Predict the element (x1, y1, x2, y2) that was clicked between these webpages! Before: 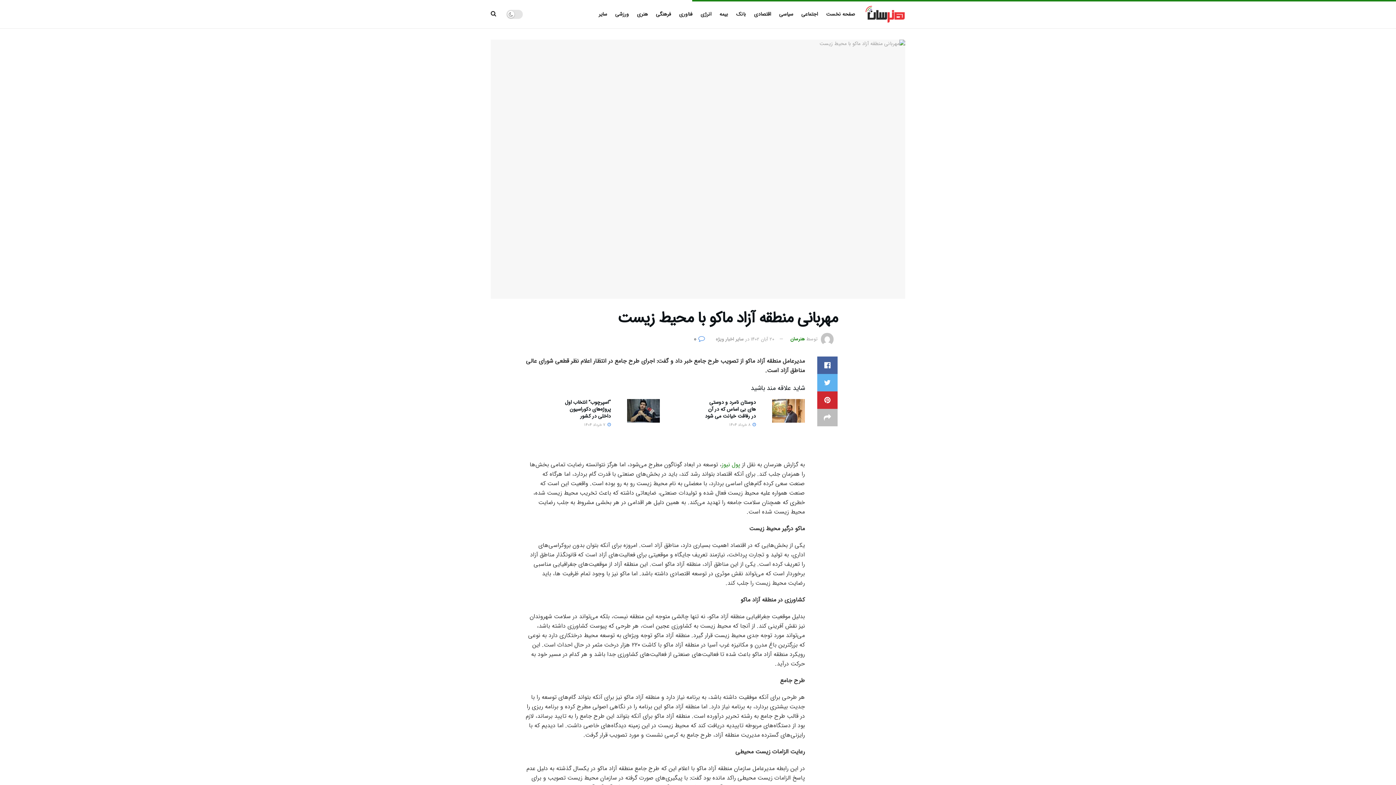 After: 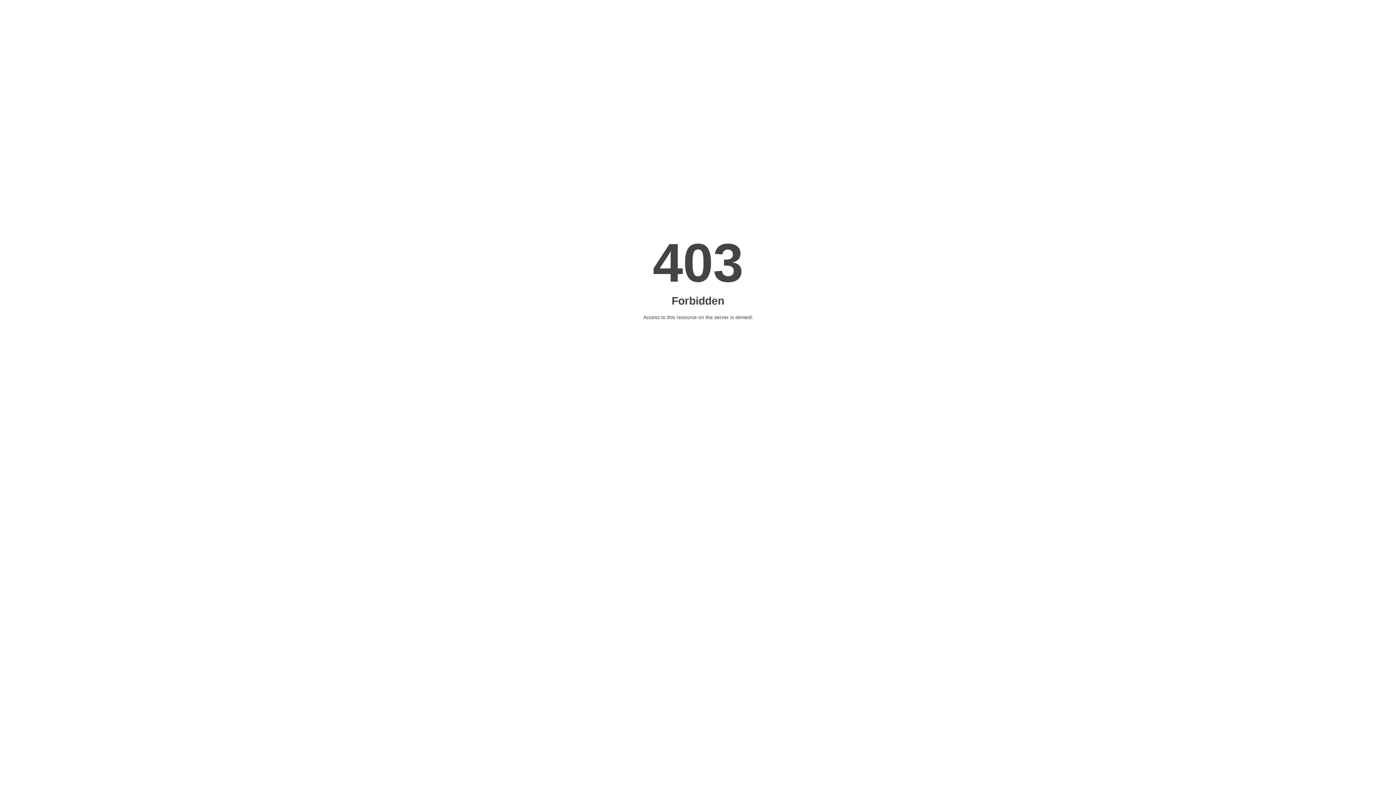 Action: bbox: (721, 460, 740, 469) label: پول نیوز